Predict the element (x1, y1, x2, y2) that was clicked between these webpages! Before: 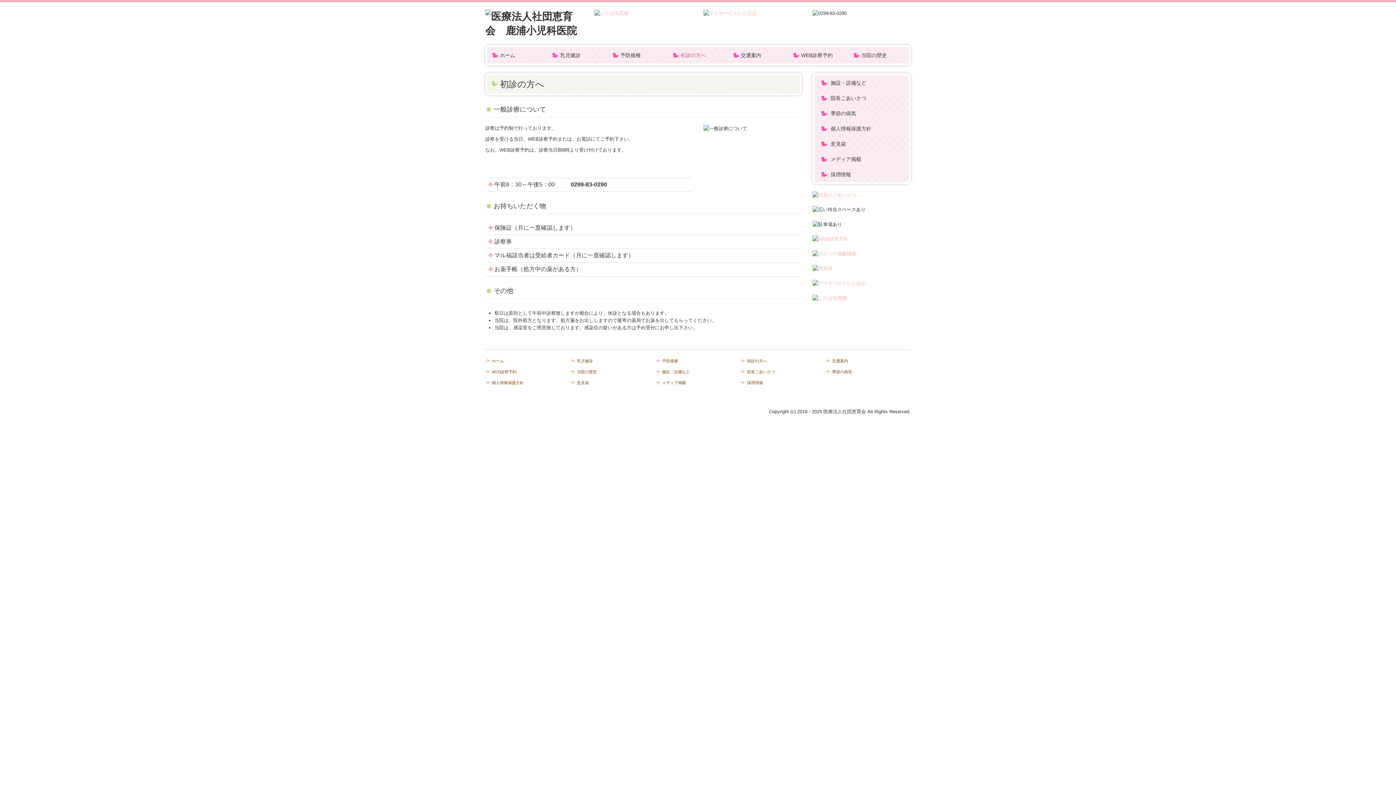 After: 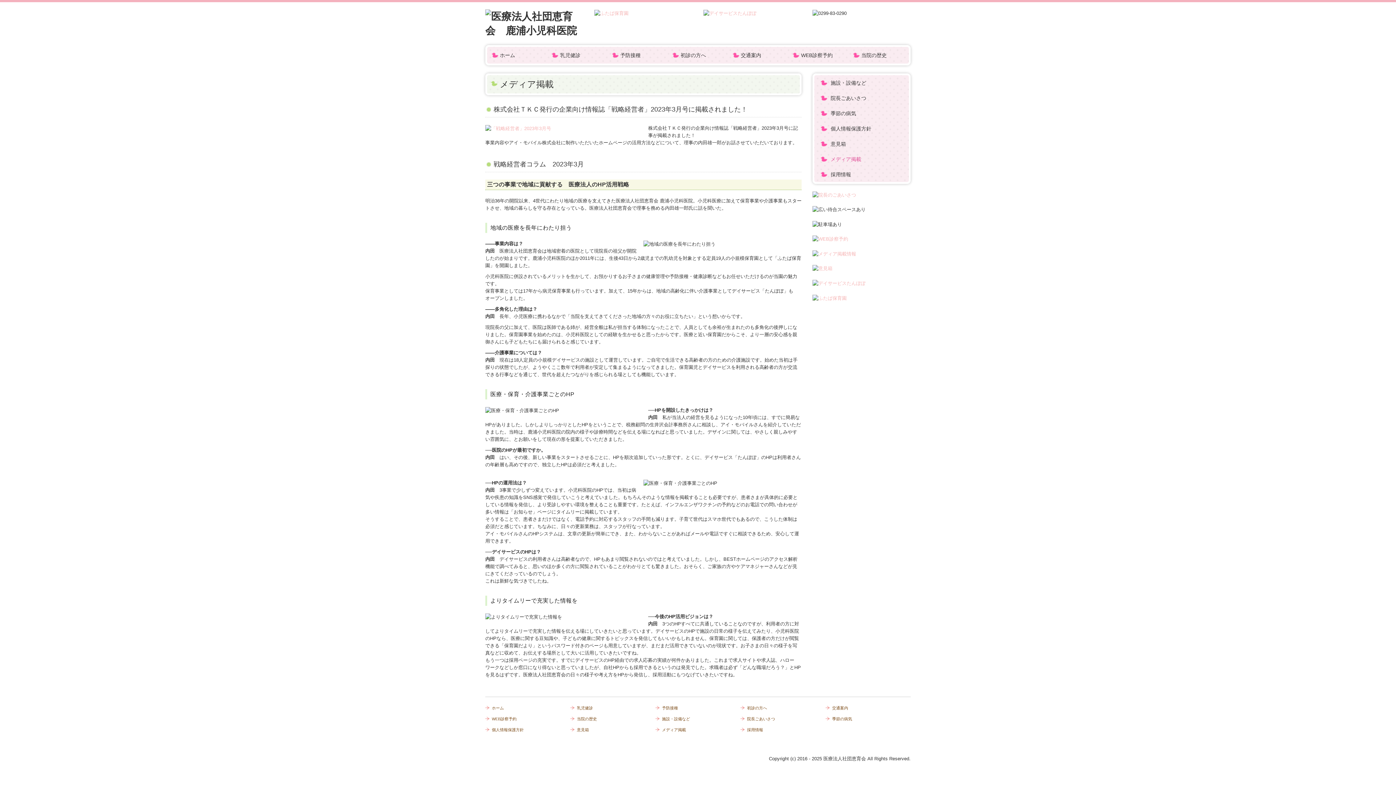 Action: bbox: (655, 379, 736, 386) label: メディア掲載